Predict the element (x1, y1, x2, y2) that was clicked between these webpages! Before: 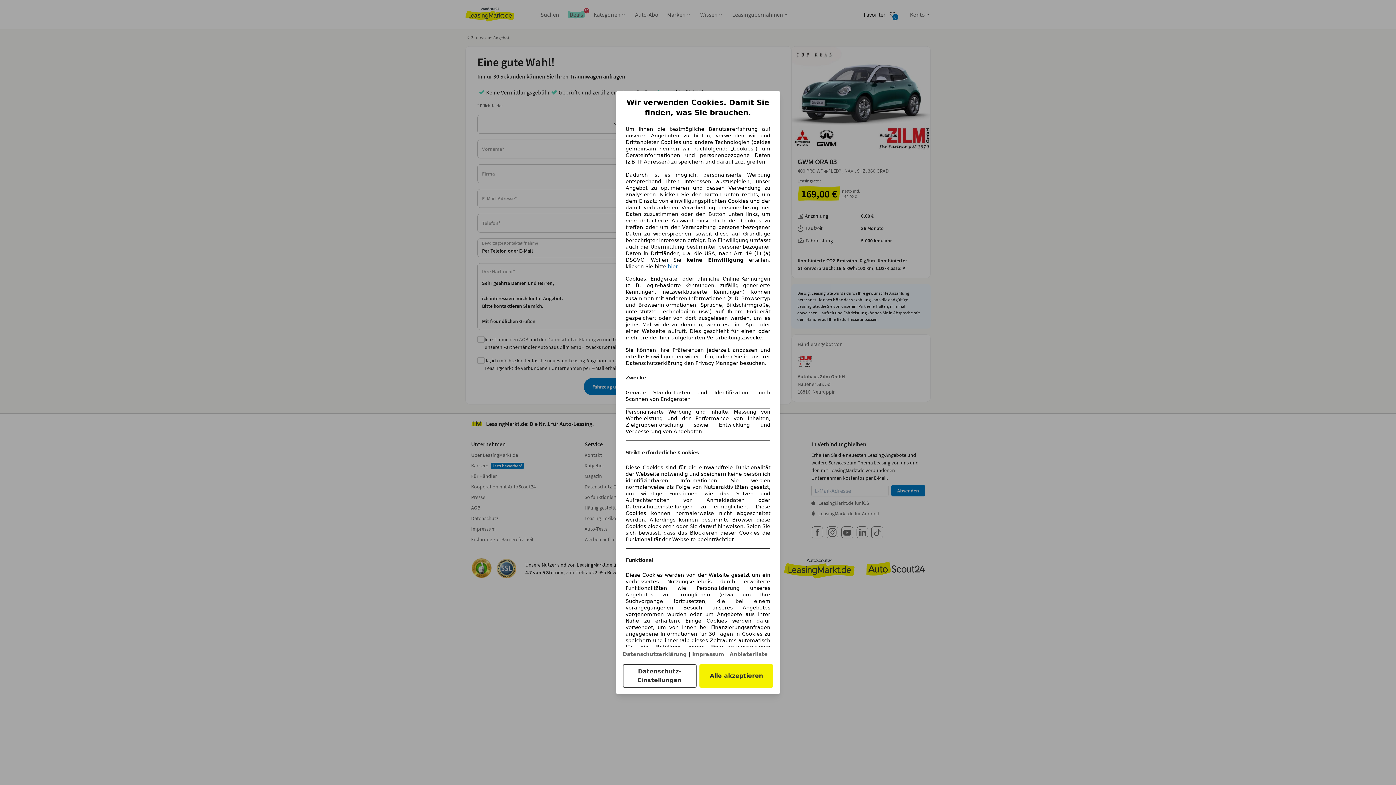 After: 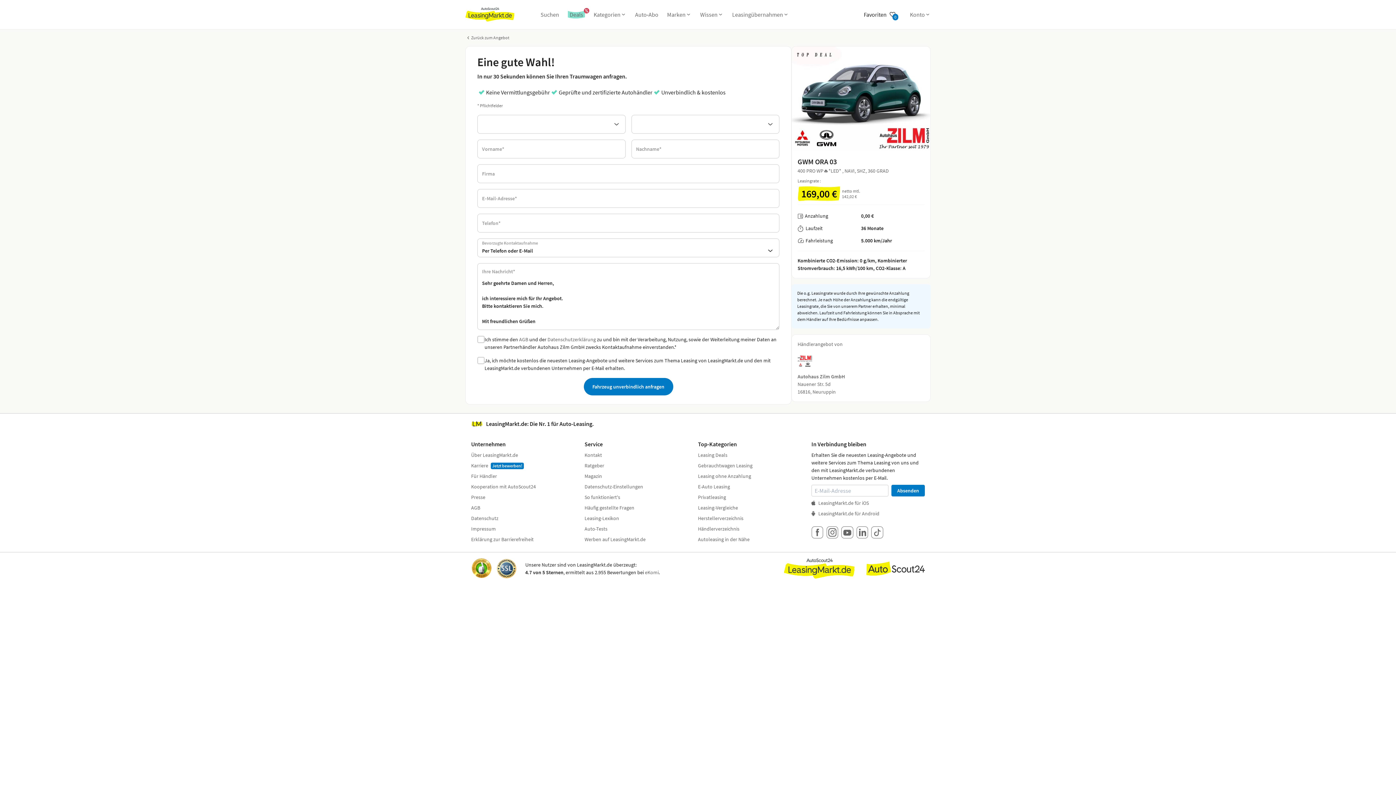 Action: bbox: (668, 263, 678, 269) label: hier